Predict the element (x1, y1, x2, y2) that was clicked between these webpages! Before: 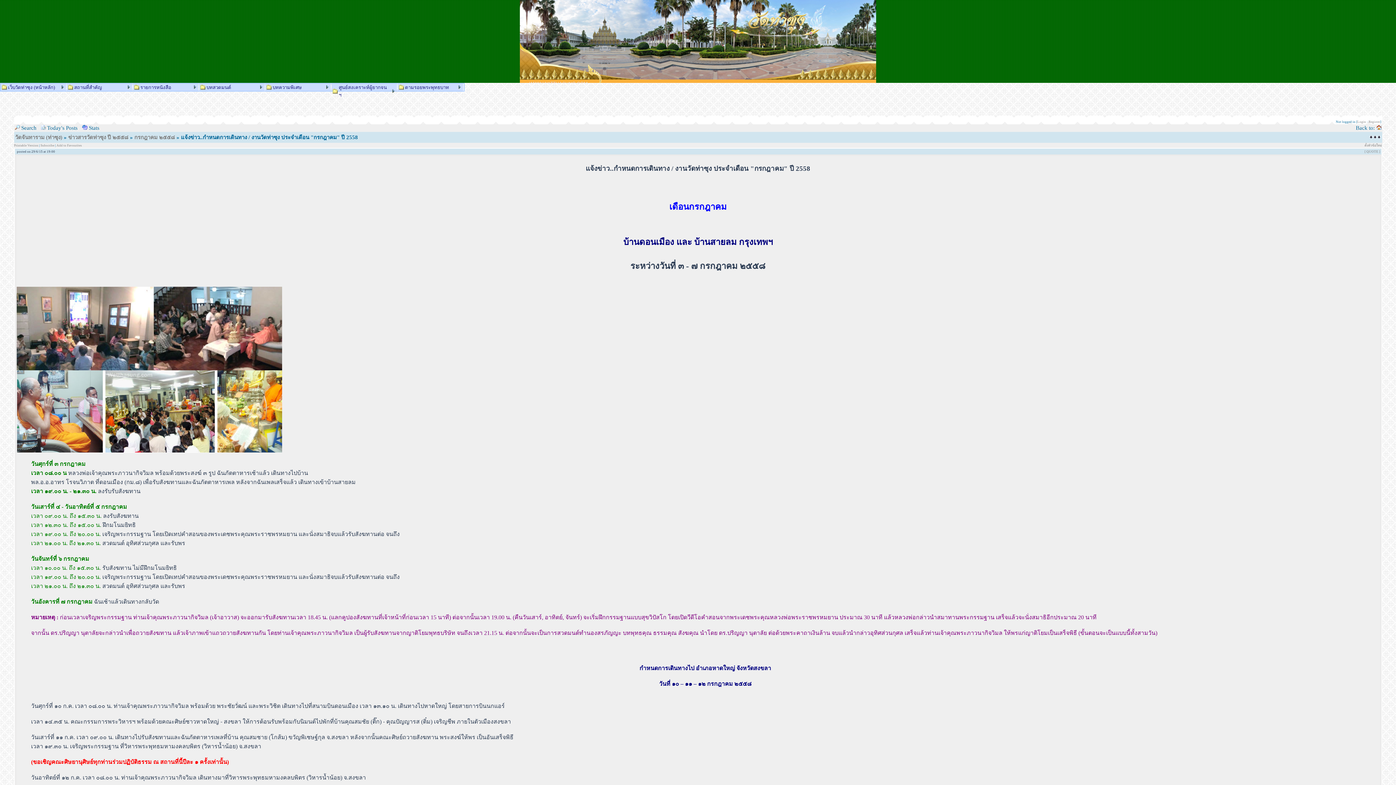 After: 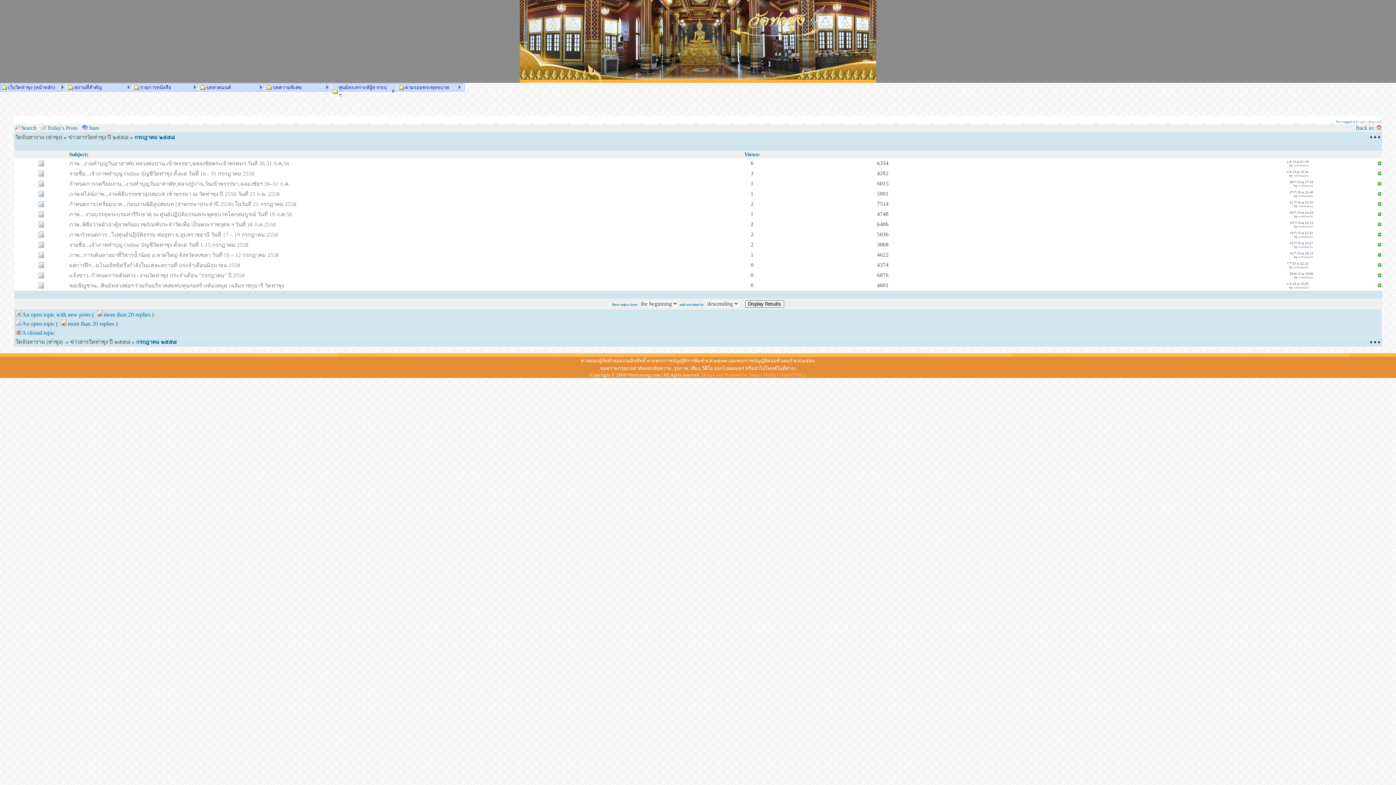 Action: bbox: (134, 134, 175, 140) label: กรกฎาคม ๒๕๕๘